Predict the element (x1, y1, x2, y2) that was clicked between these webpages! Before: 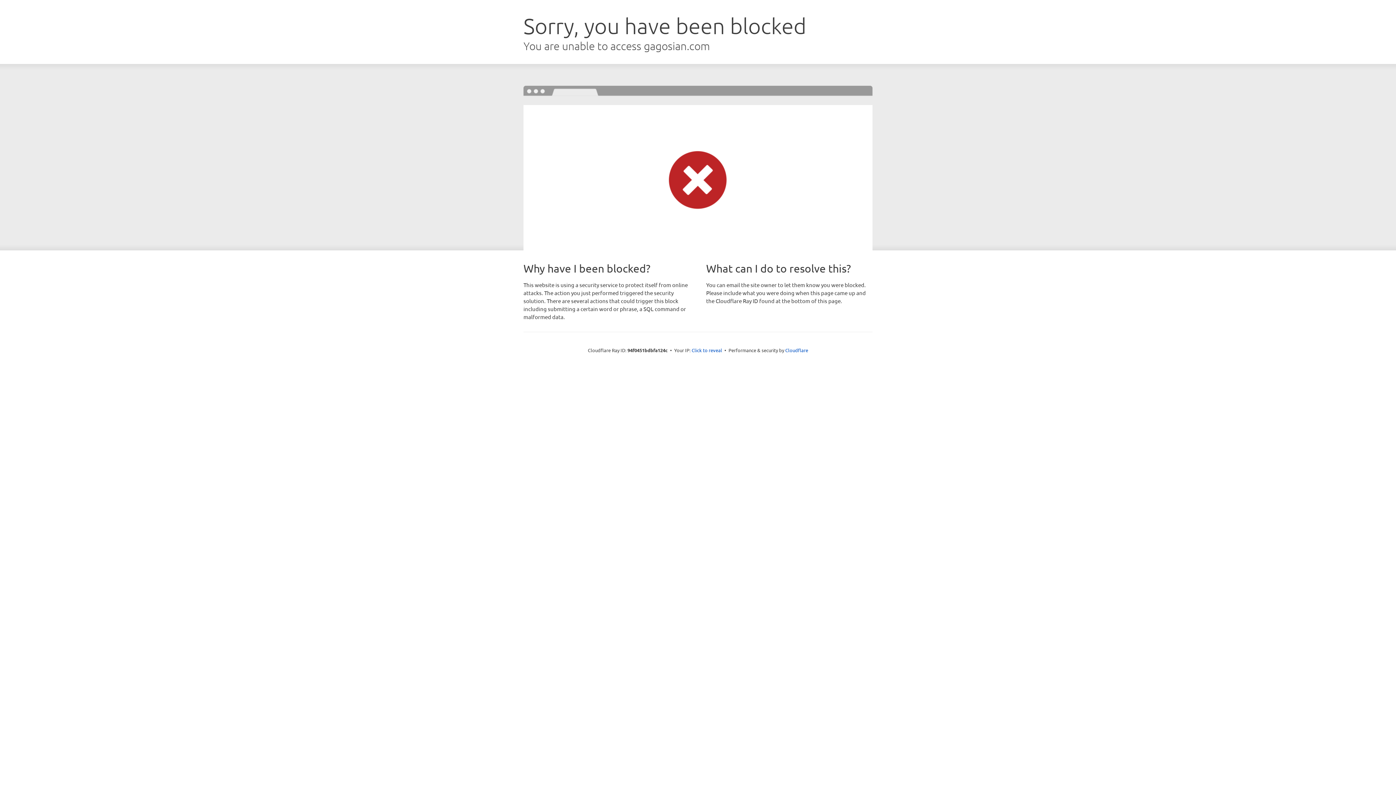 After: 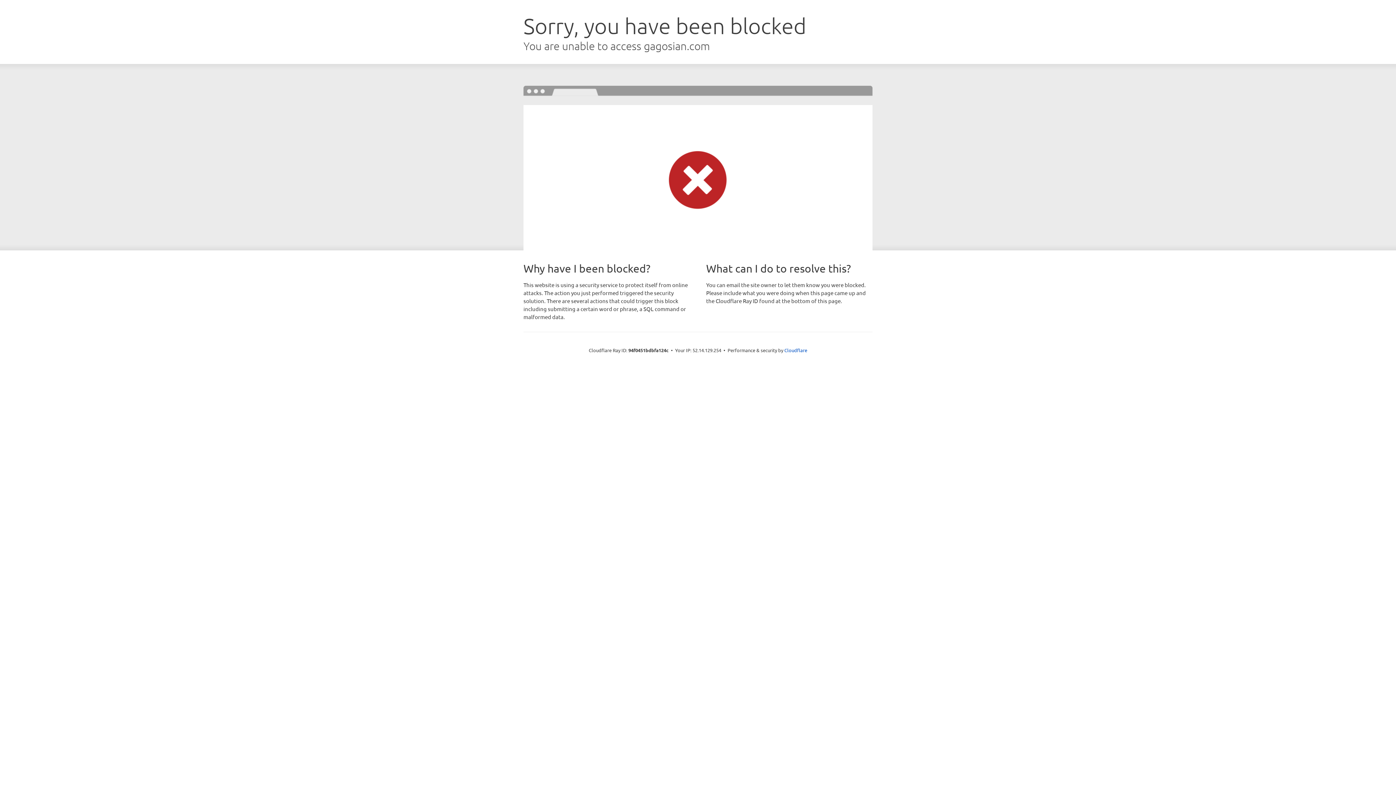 Action: bbox: (691, 346, 722, 353) label: Click to reveal